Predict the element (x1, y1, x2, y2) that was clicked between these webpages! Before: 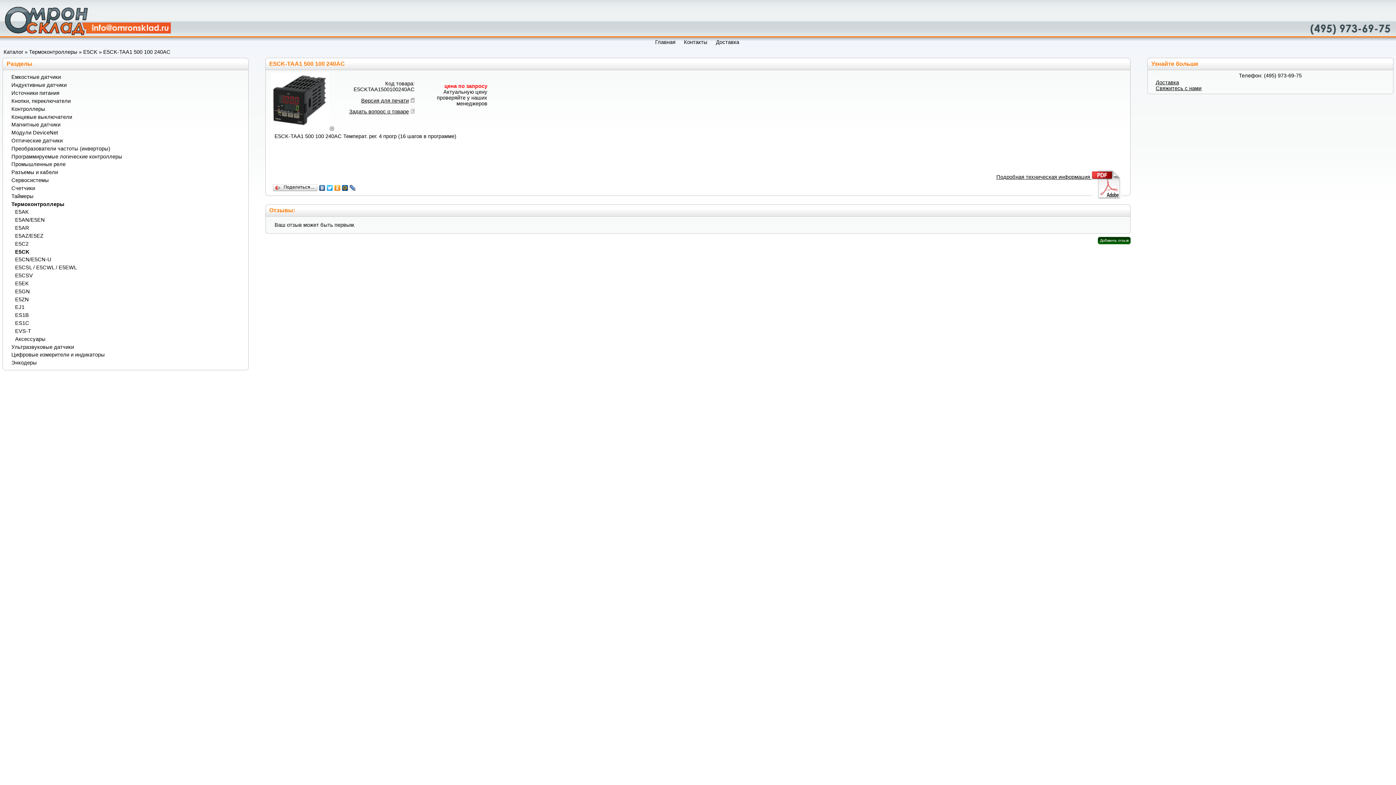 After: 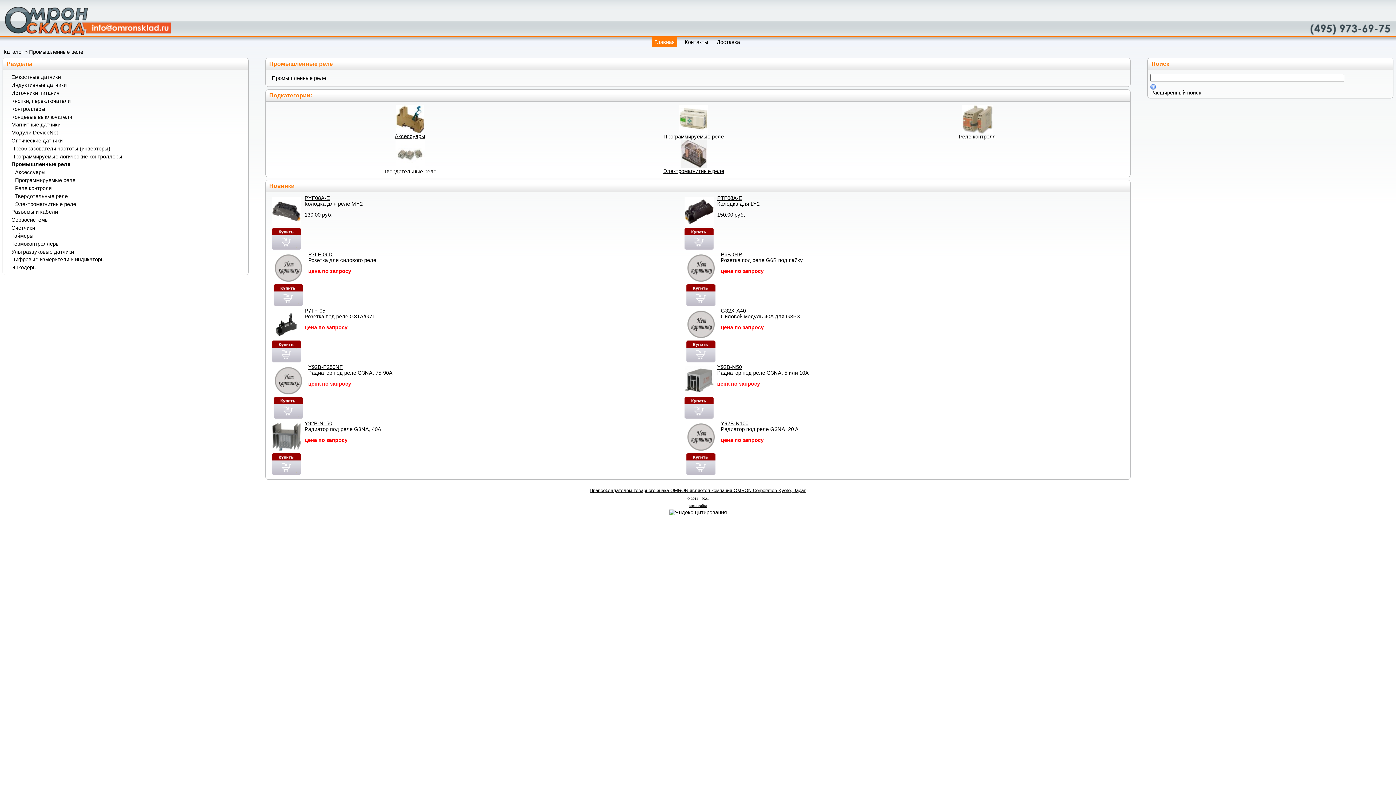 Action: label: Промышленные реле bbox: (9, 161, 233, 167)